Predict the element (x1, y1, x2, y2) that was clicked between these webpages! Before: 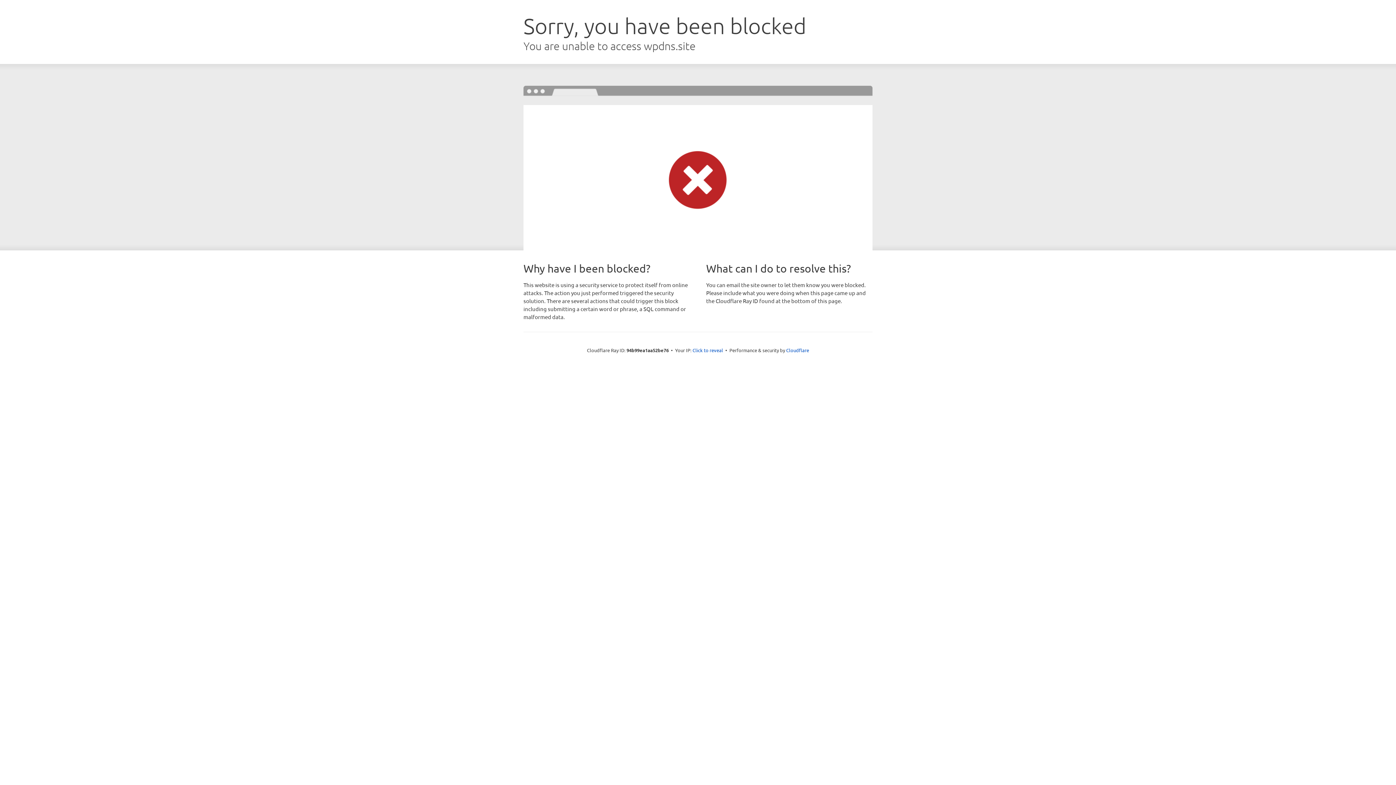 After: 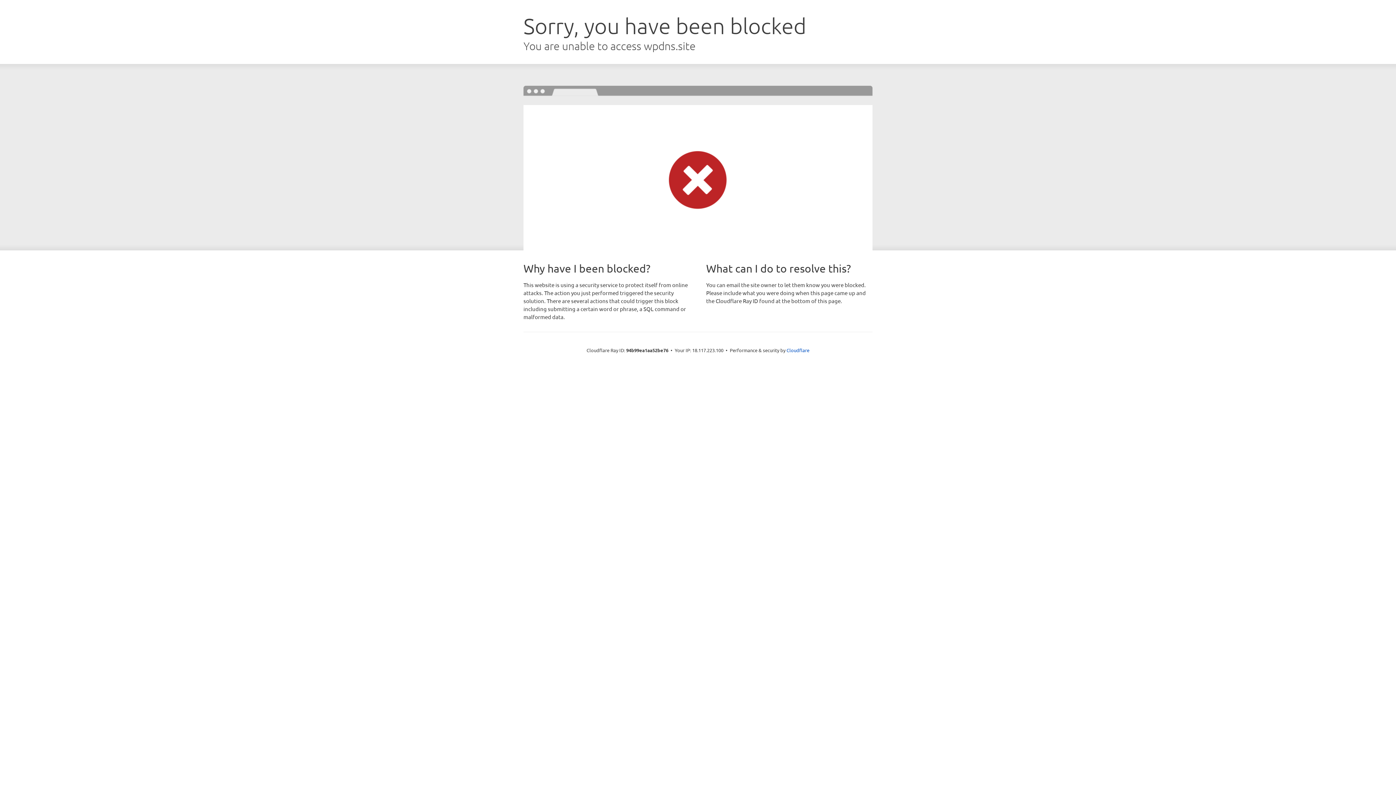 Action: label: Click to reveal bbox: (692, 346, 723, 353)